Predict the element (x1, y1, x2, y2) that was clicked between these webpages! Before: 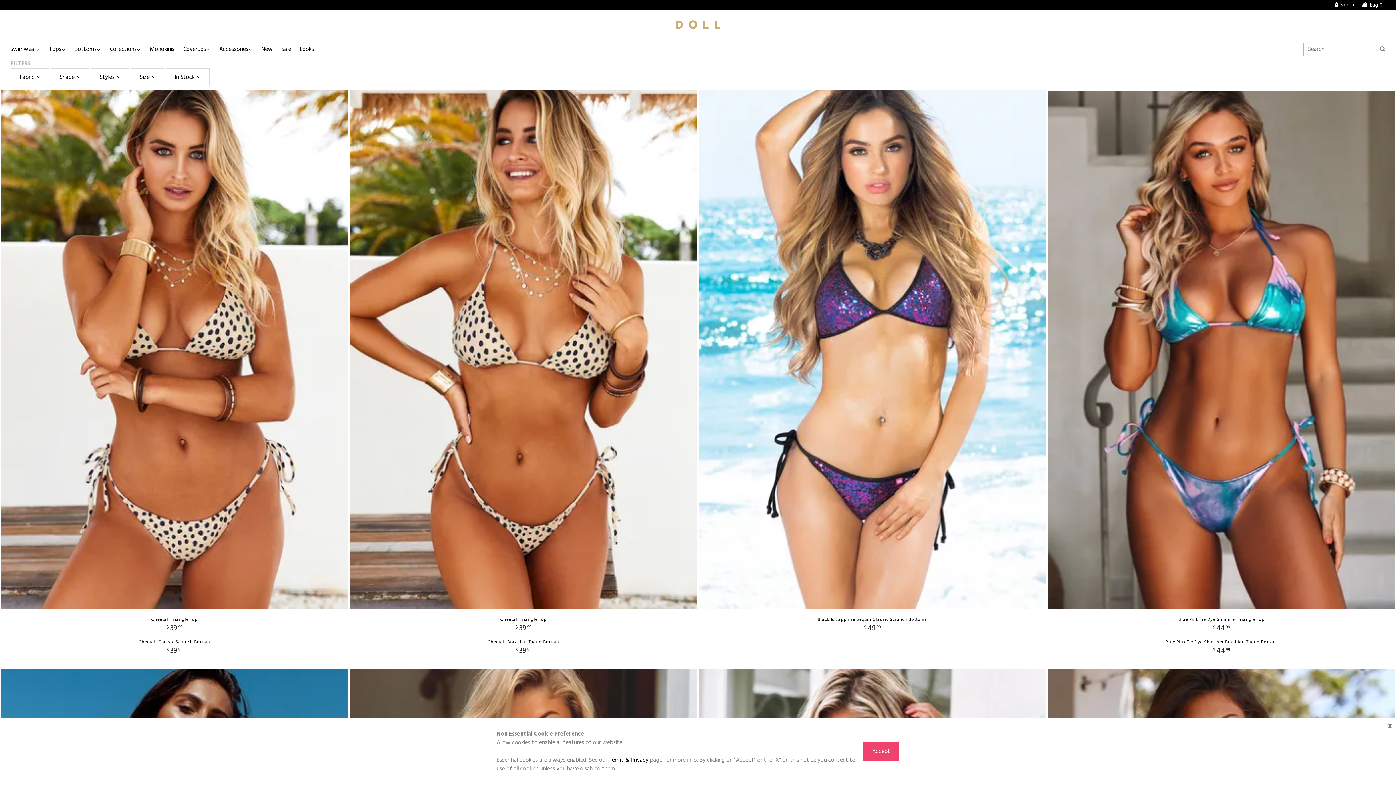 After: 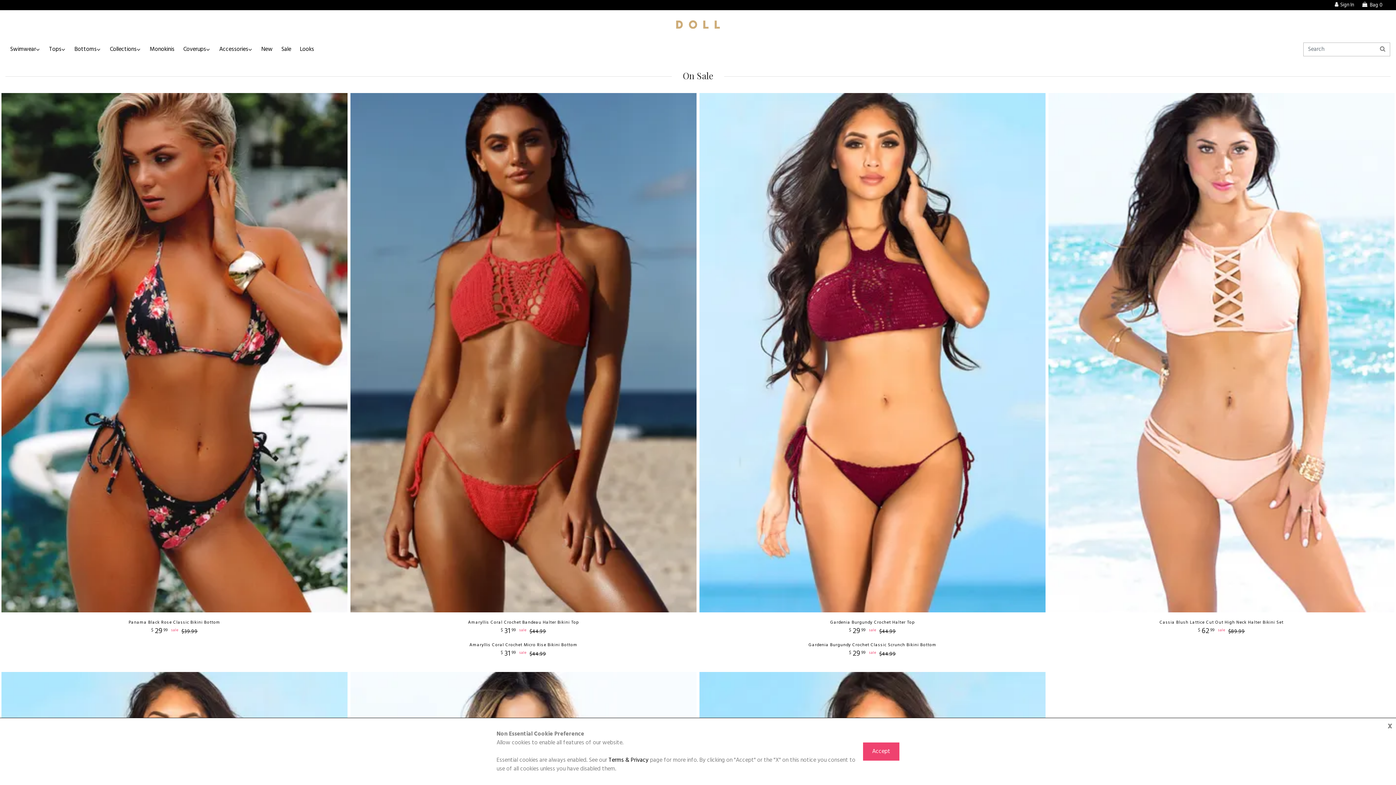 Action: label: Sale bbox: (278, 42, 294, 56)